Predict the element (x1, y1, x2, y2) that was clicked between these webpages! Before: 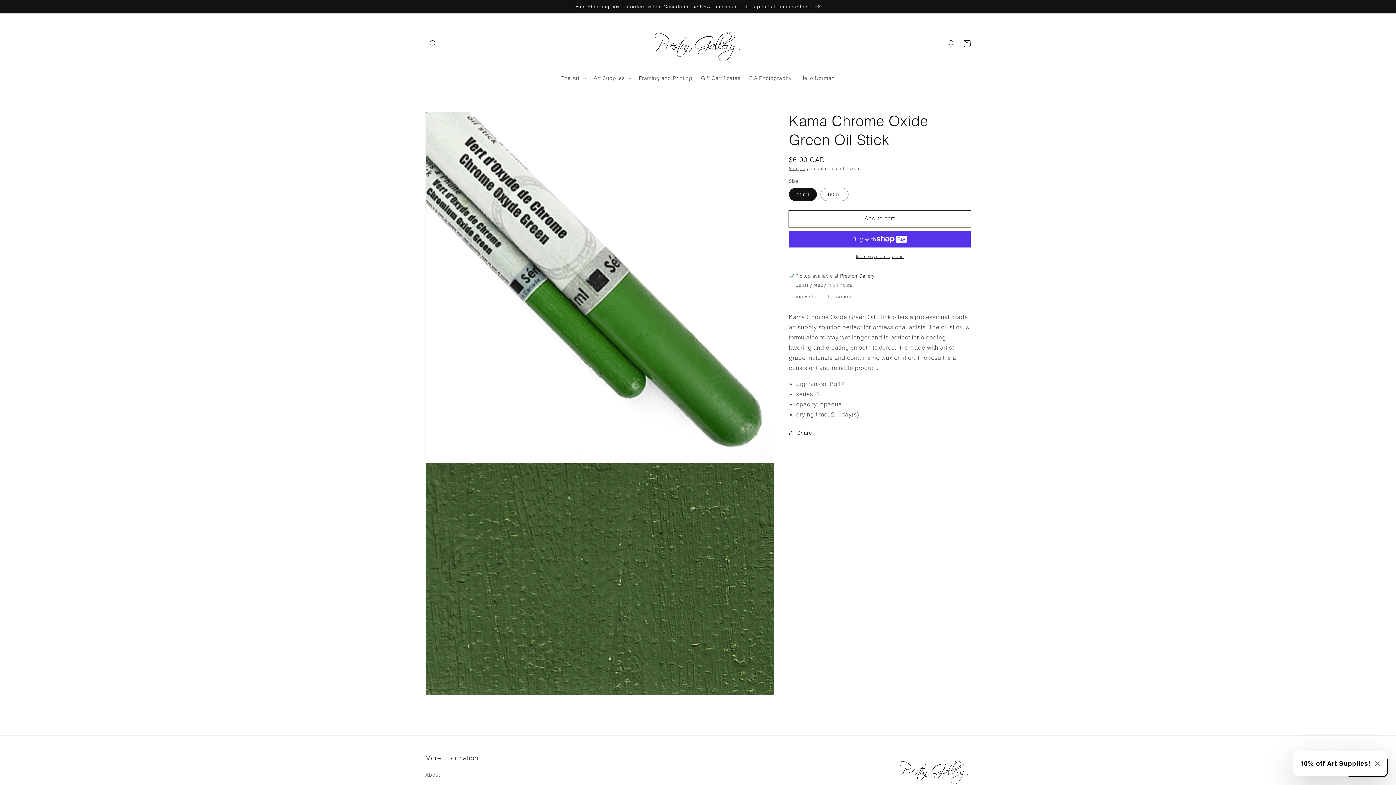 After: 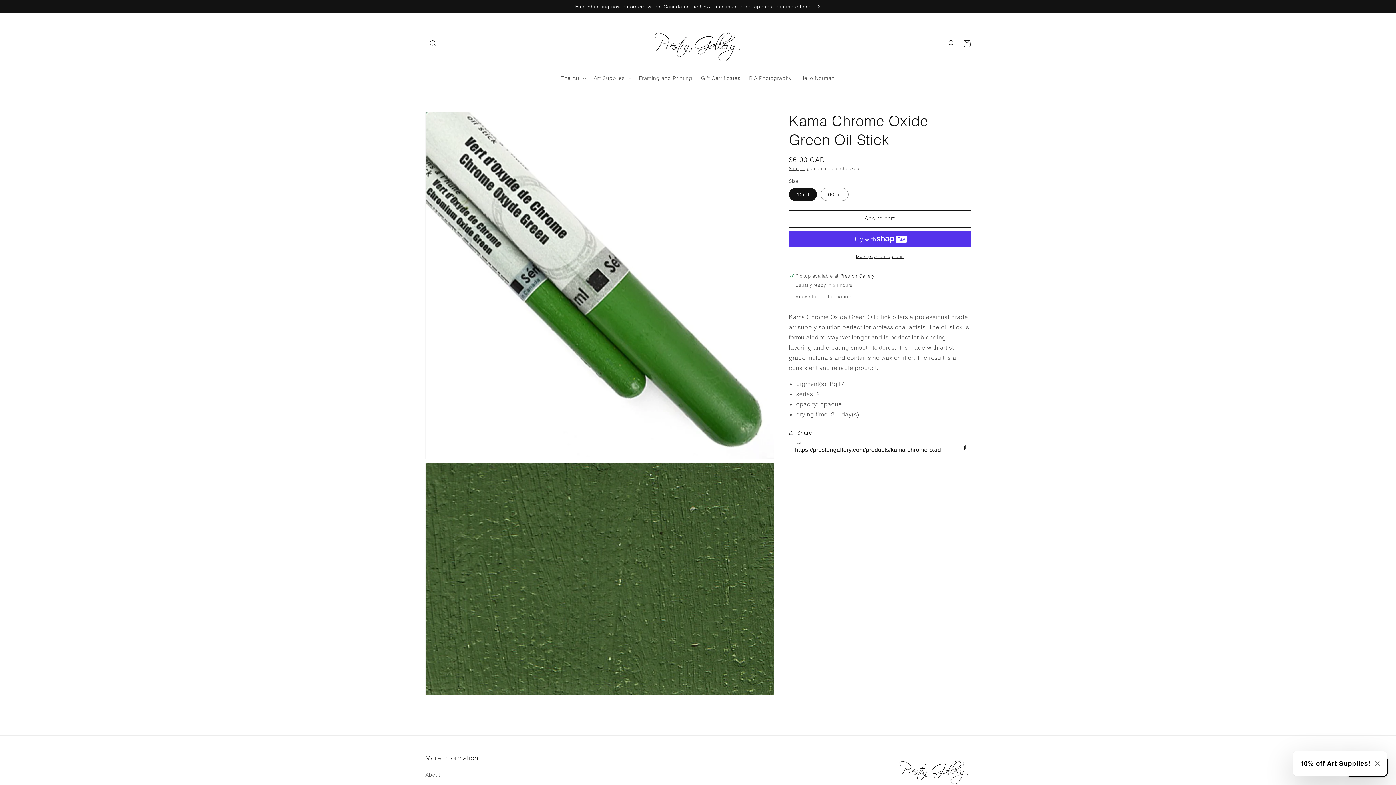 Action: bbox: (789, 428, 812, 437) label: Share